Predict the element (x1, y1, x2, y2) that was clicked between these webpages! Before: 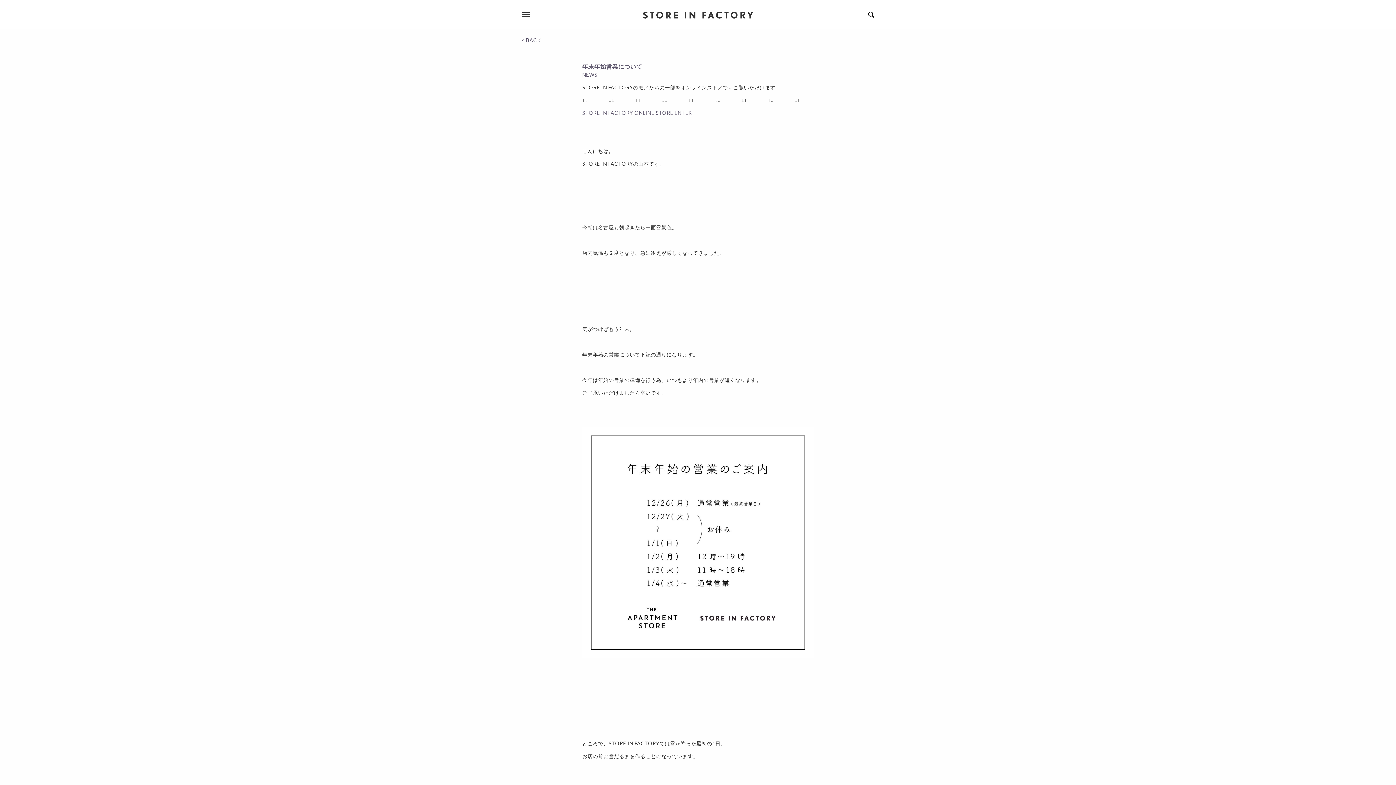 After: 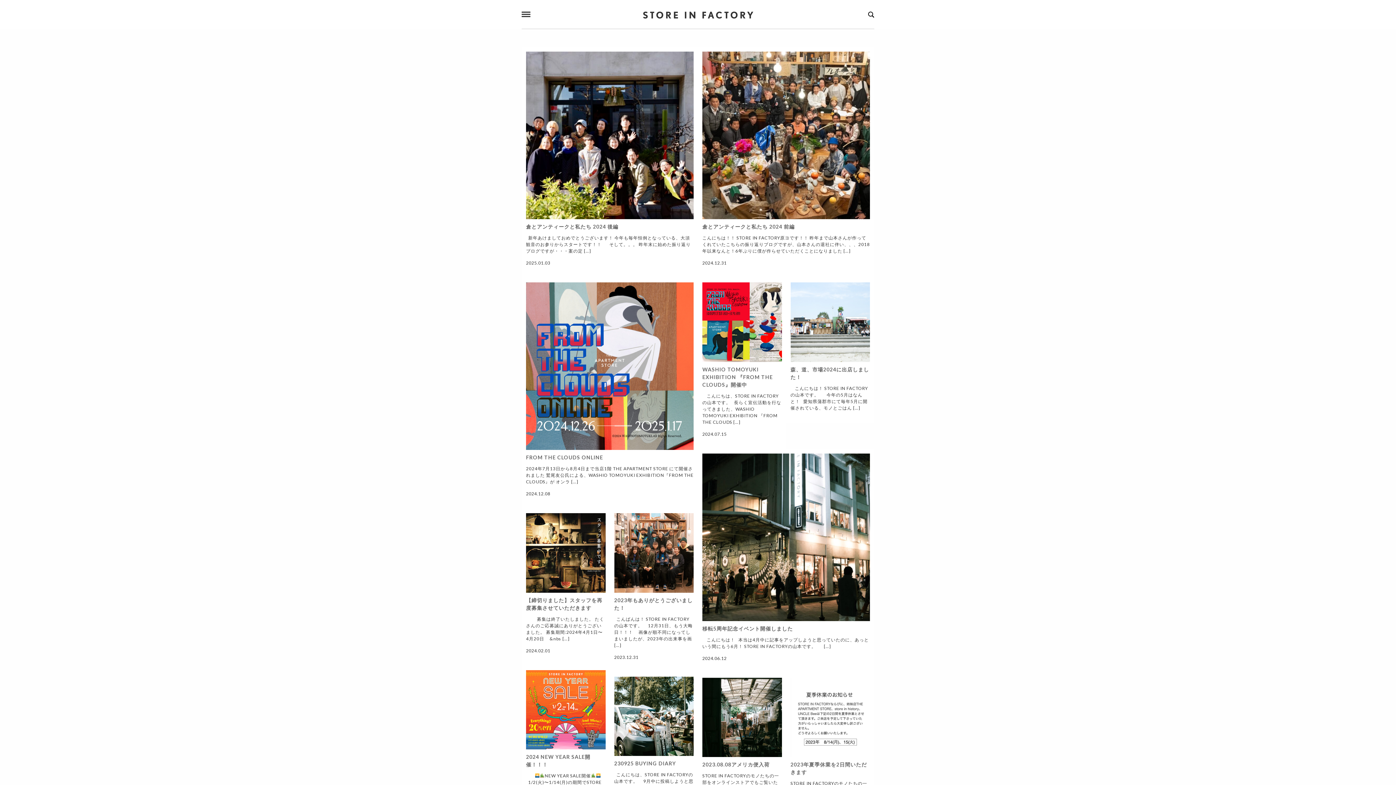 Action: bbox: (582, 71, 597, 77) label: NEWS